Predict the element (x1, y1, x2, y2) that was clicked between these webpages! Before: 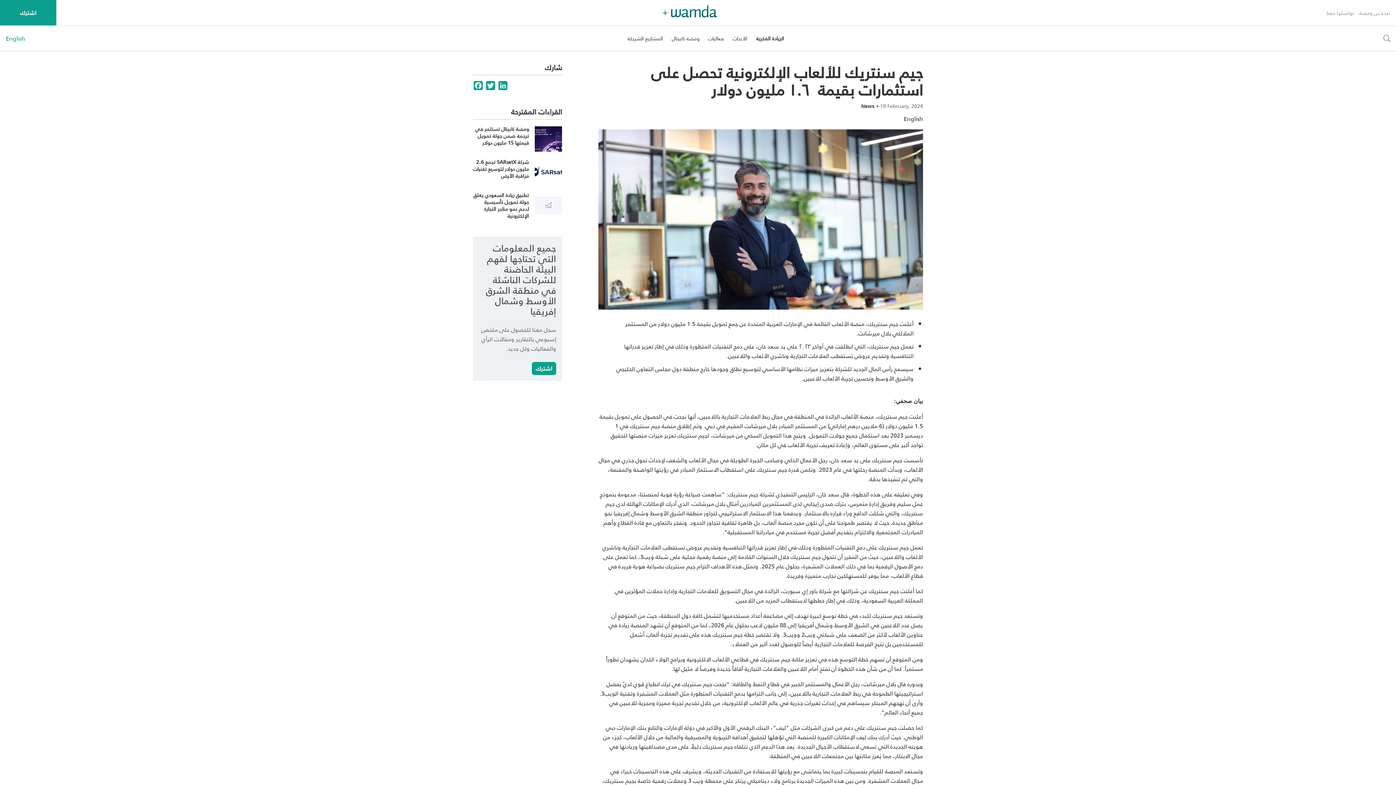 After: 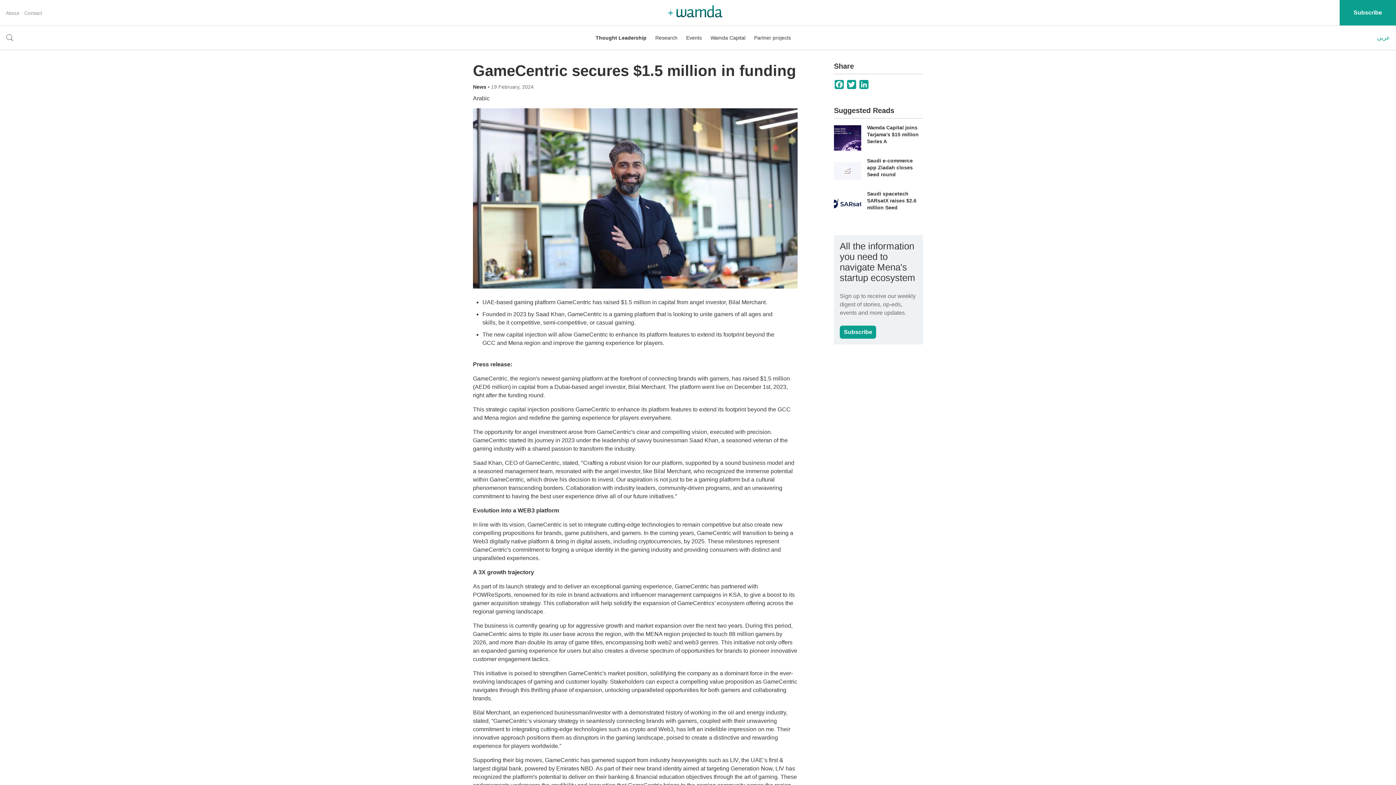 Action: label: English bbox: (904, 113, 923, 124)